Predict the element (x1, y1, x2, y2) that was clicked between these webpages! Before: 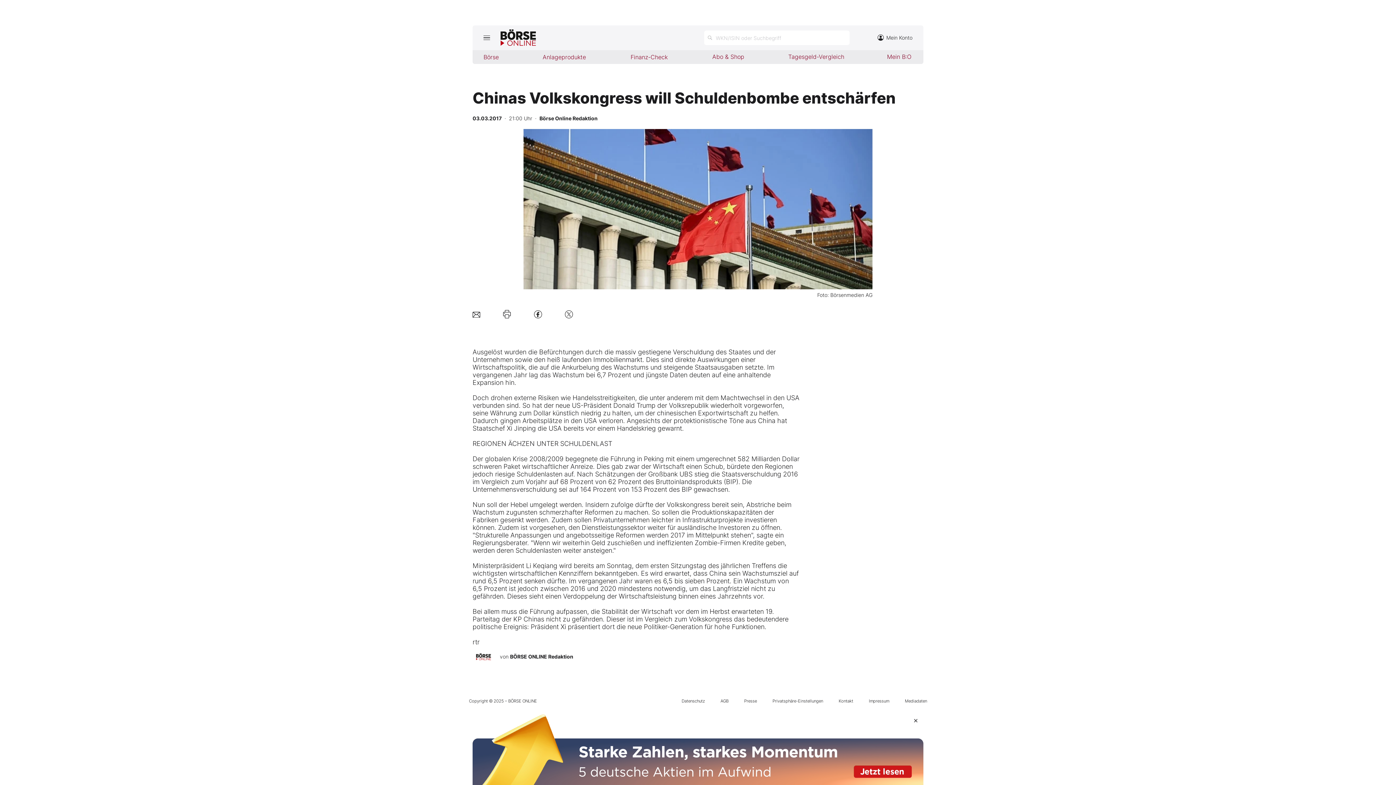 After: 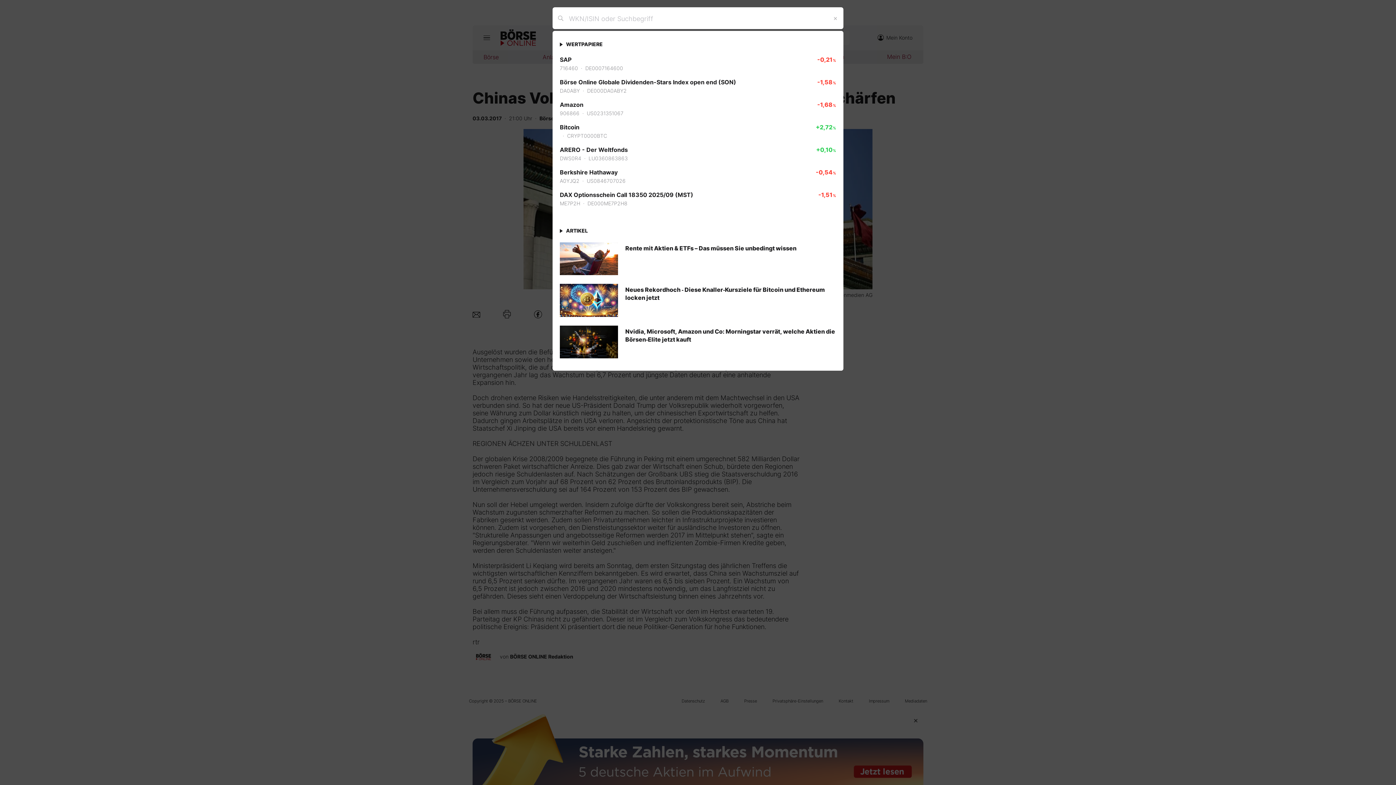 Action: bbox: (704, 30, 849, 45) label: Suche öffnen